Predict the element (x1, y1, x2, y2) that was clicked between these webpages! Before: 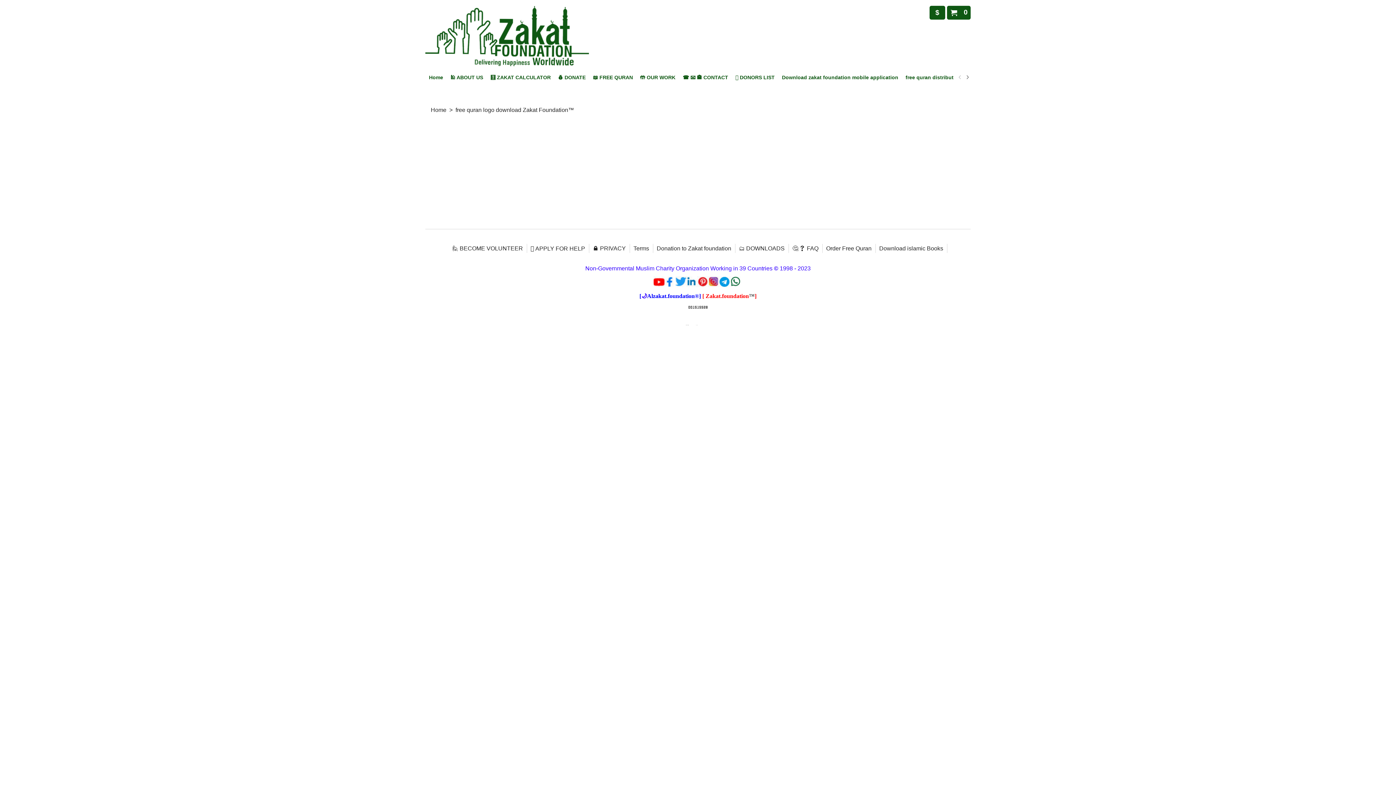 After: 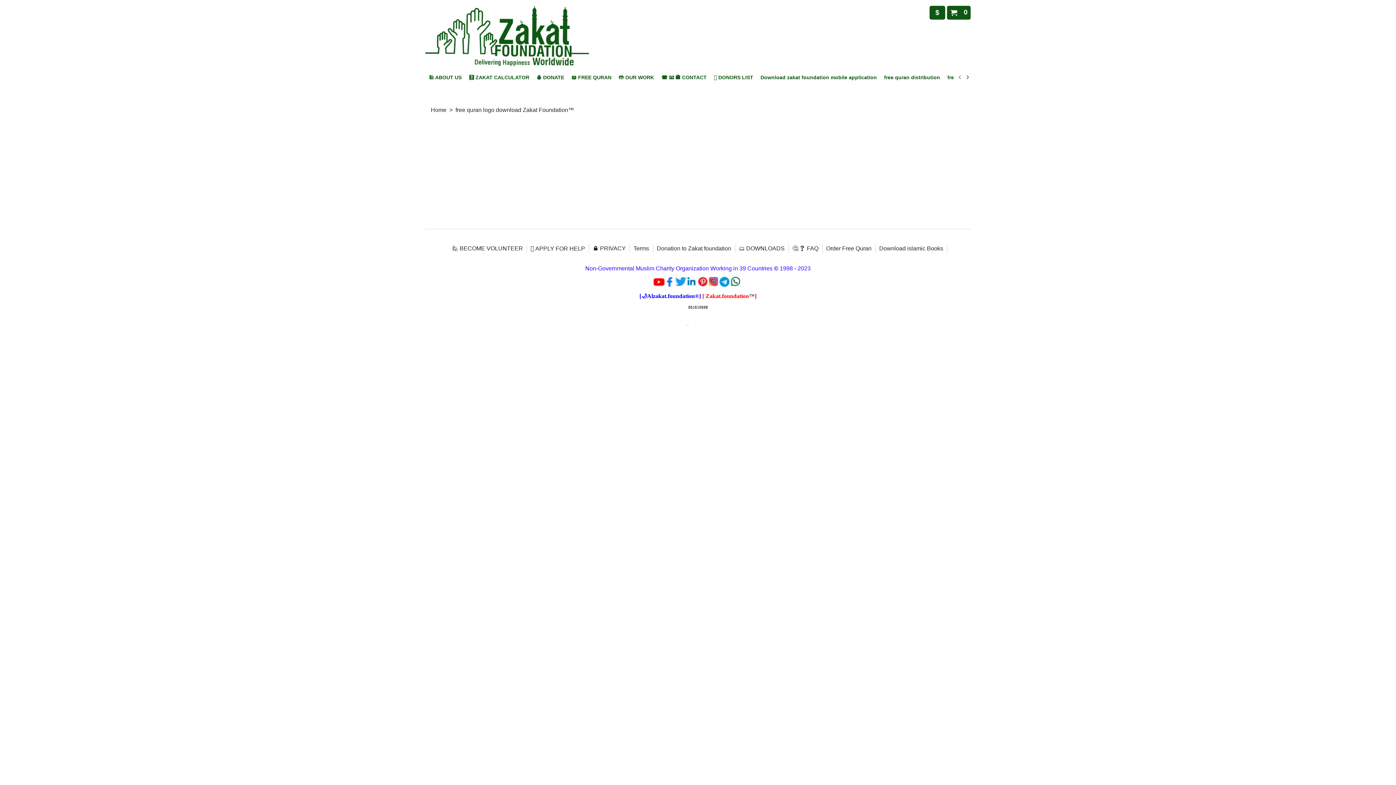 Action: bbox: (964, 74, 970, 80) label: next